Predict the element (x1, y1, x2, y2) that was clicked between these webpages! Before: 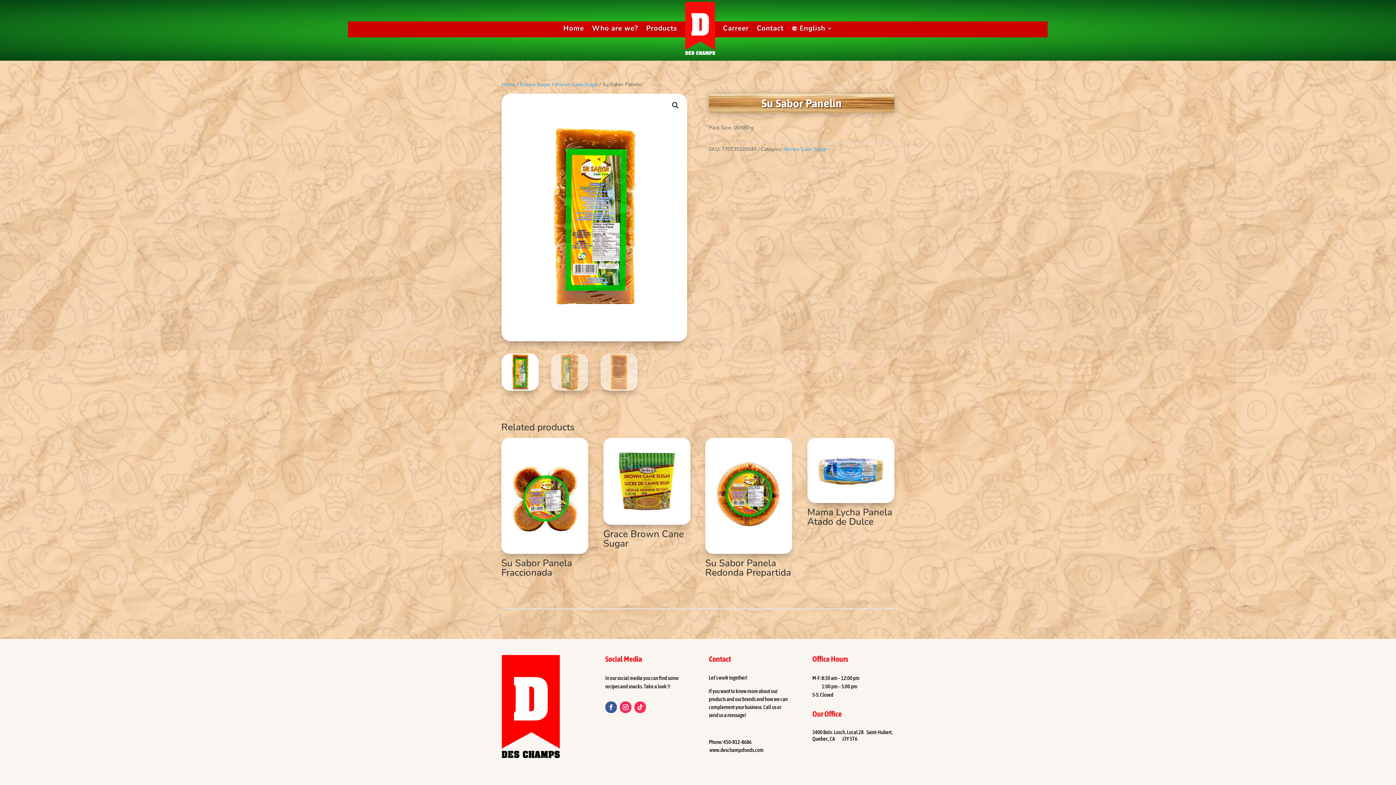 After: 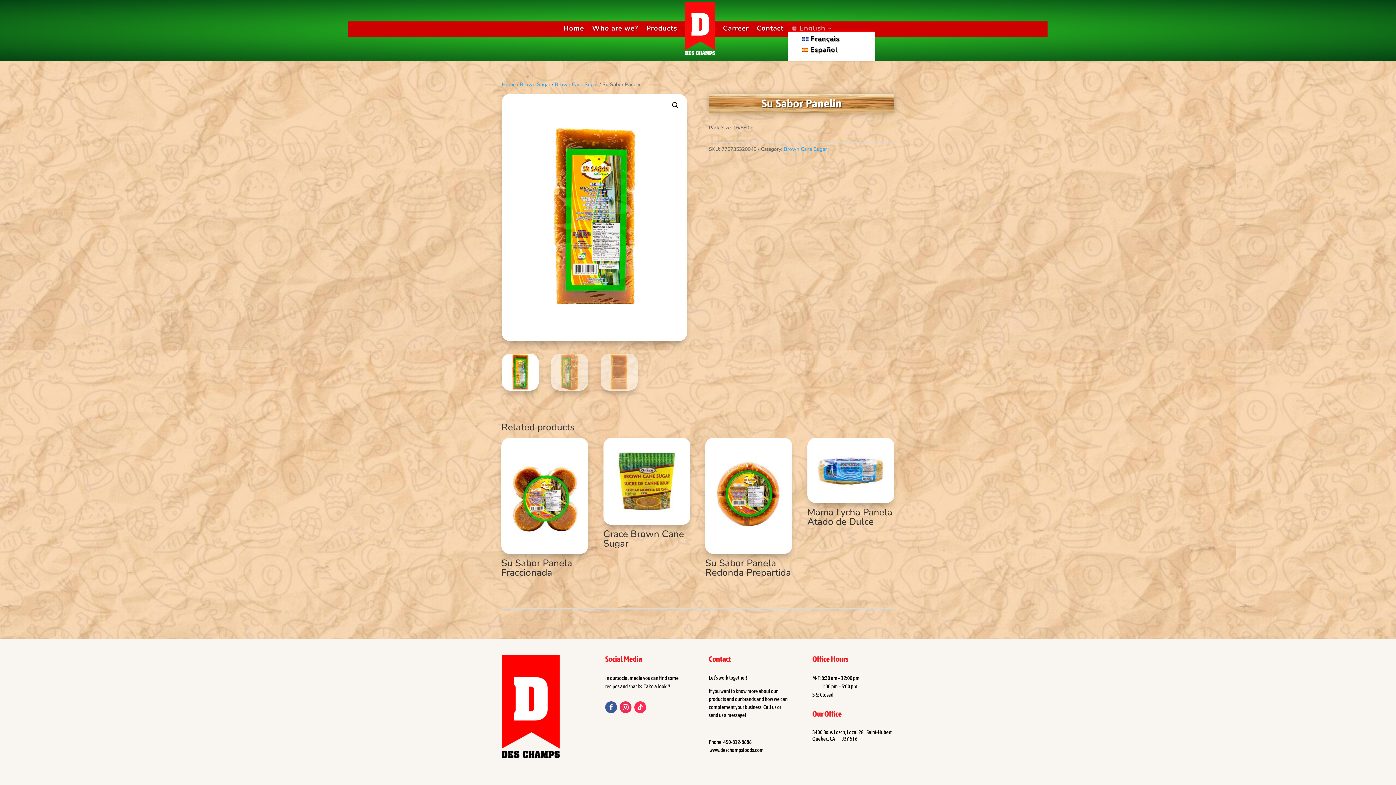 Action: label: English bbox: (791, 1, 832, 54)